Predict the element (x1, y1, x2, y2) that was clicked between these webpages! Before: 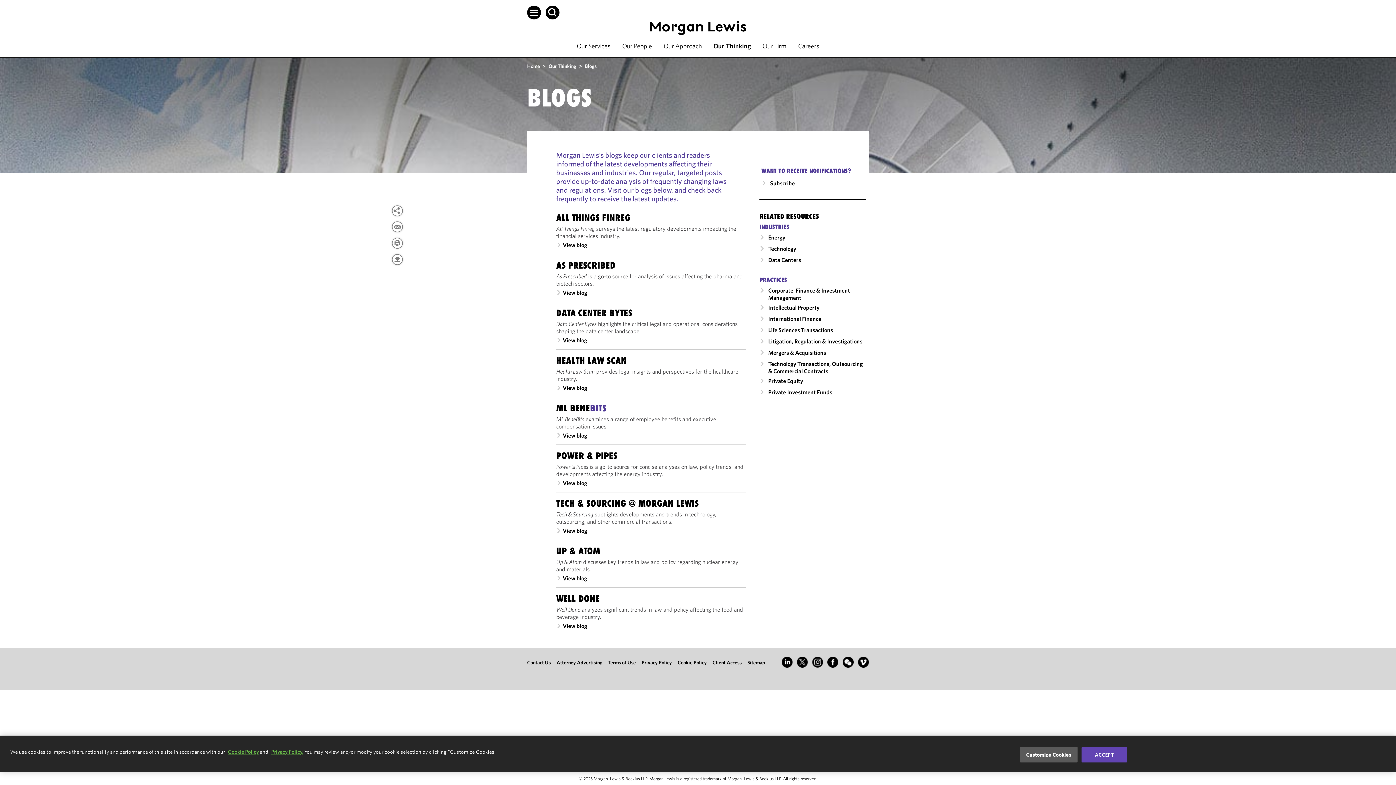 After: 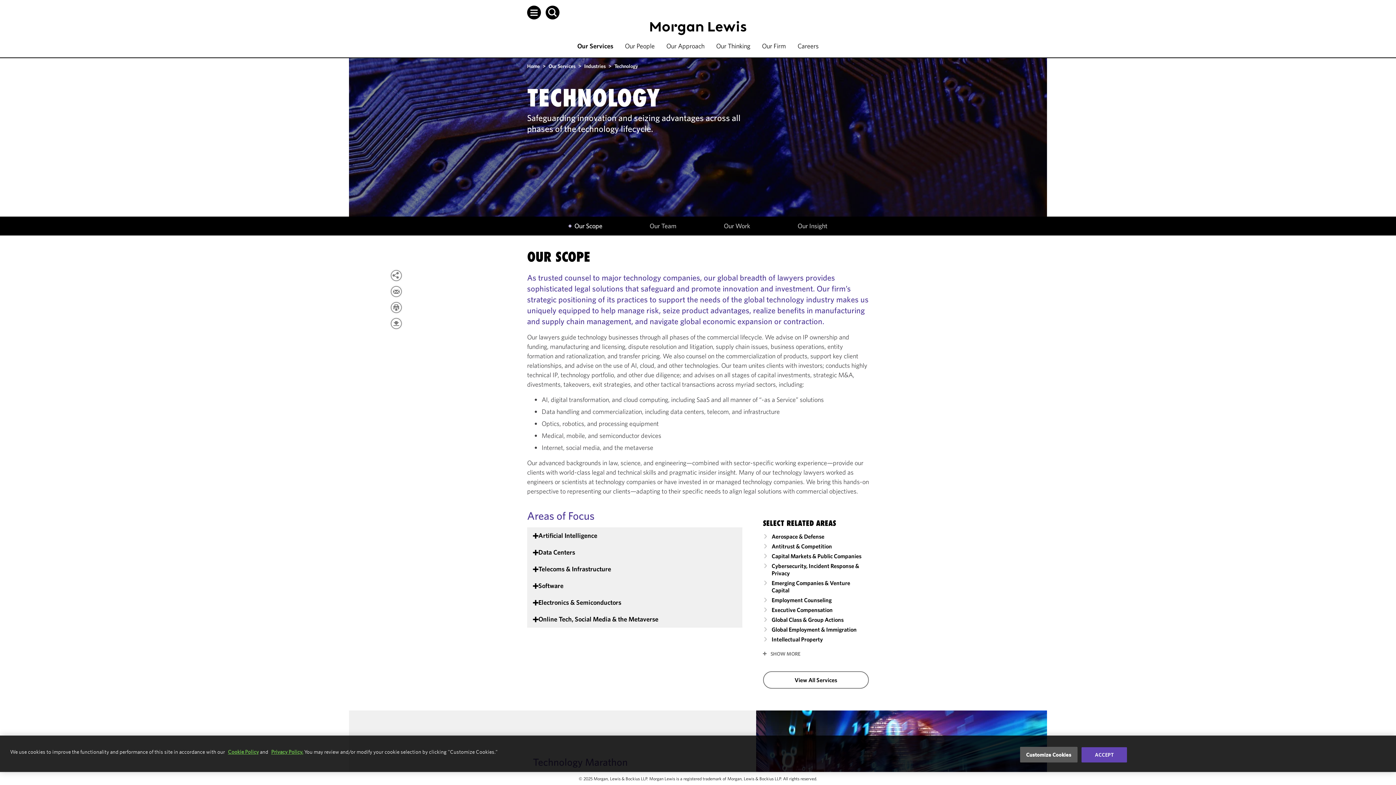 Action: bbox: (764, 245, 796, 253) label: Technology